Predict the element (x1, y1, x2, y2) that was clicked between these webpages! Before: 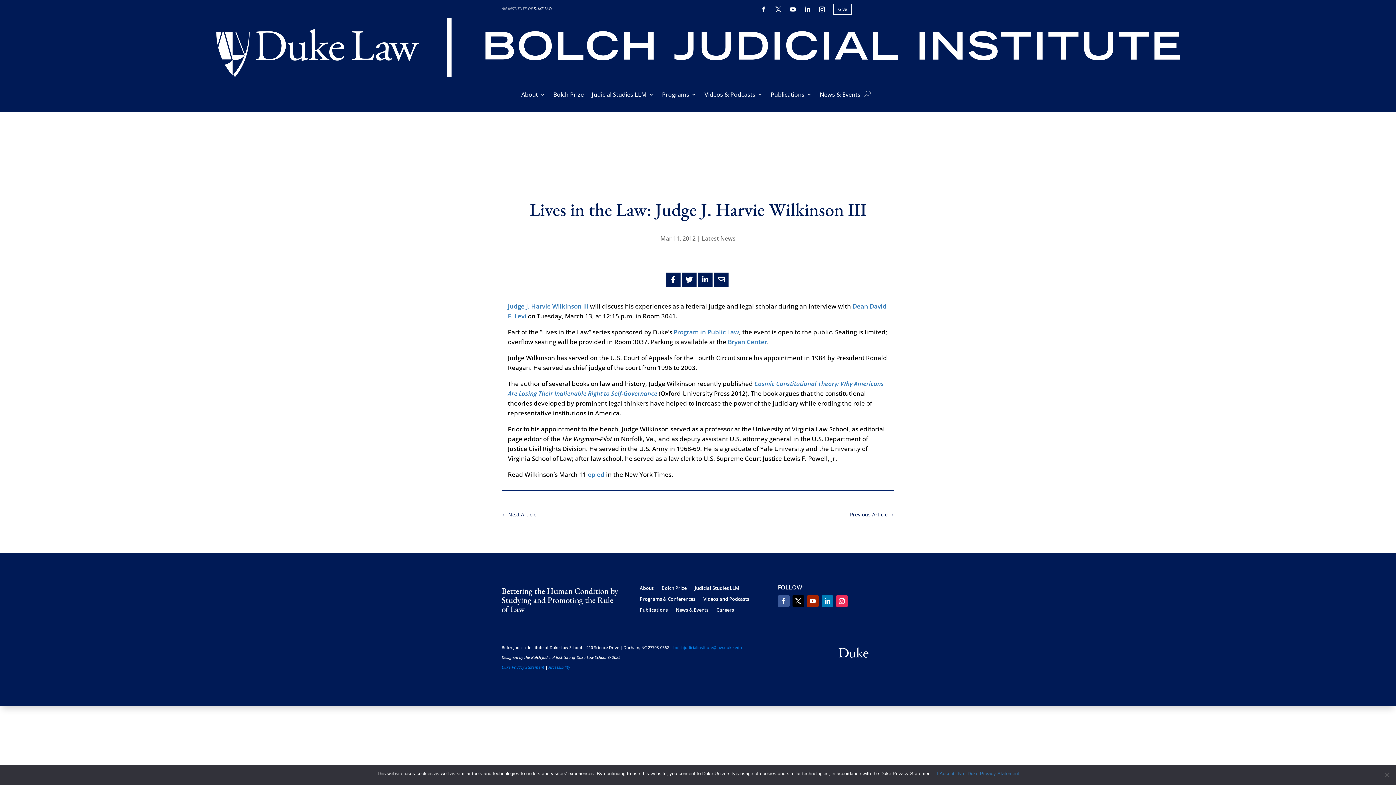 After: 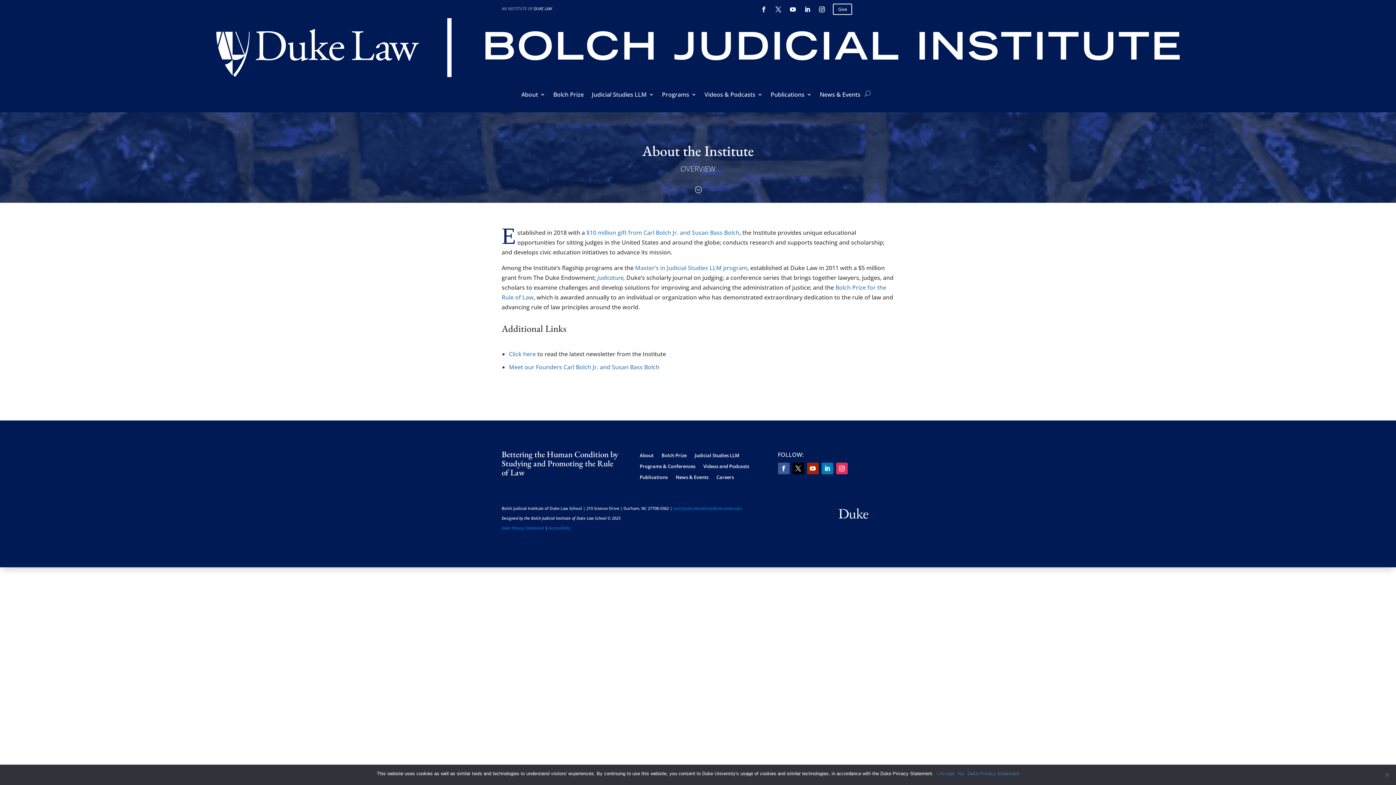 Action: label: About bbox: (521, 91, 545, 107)